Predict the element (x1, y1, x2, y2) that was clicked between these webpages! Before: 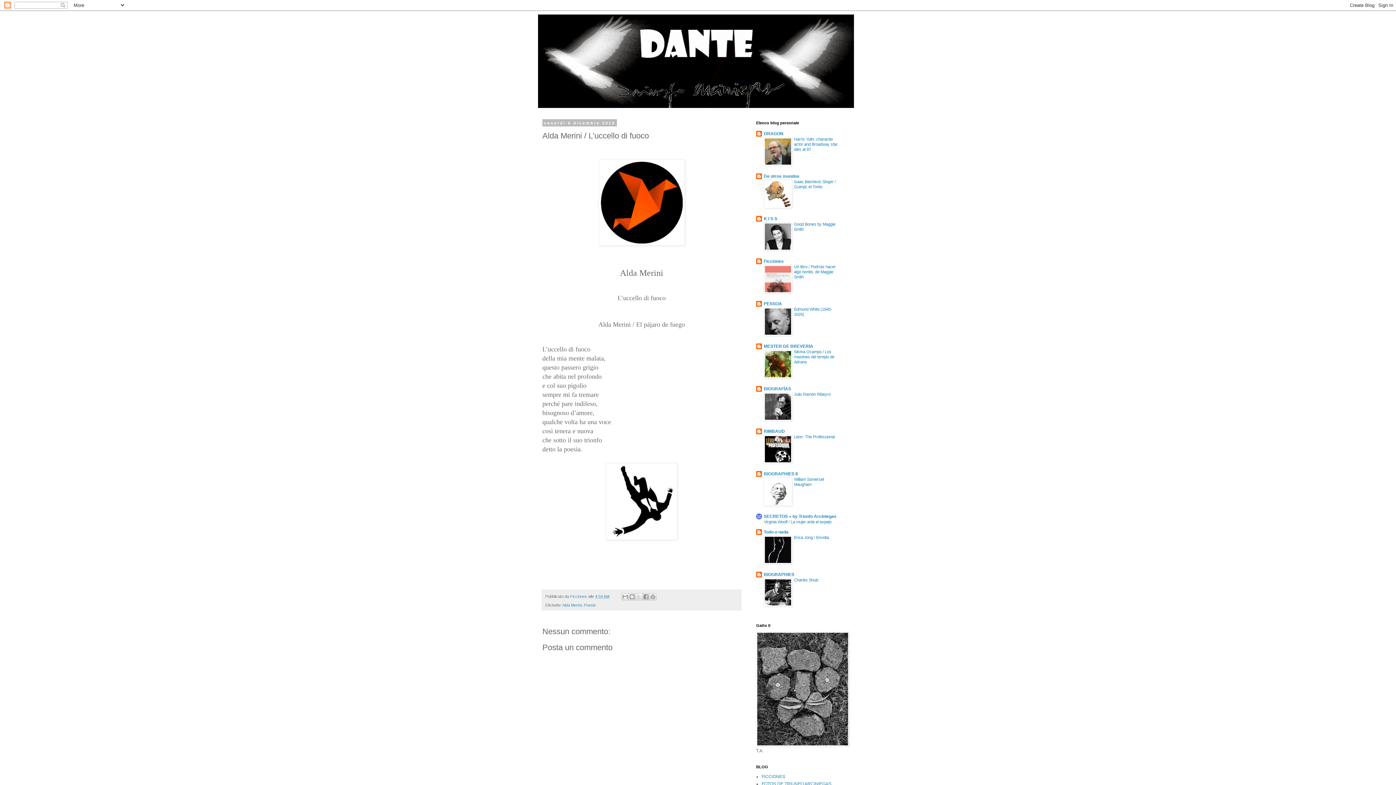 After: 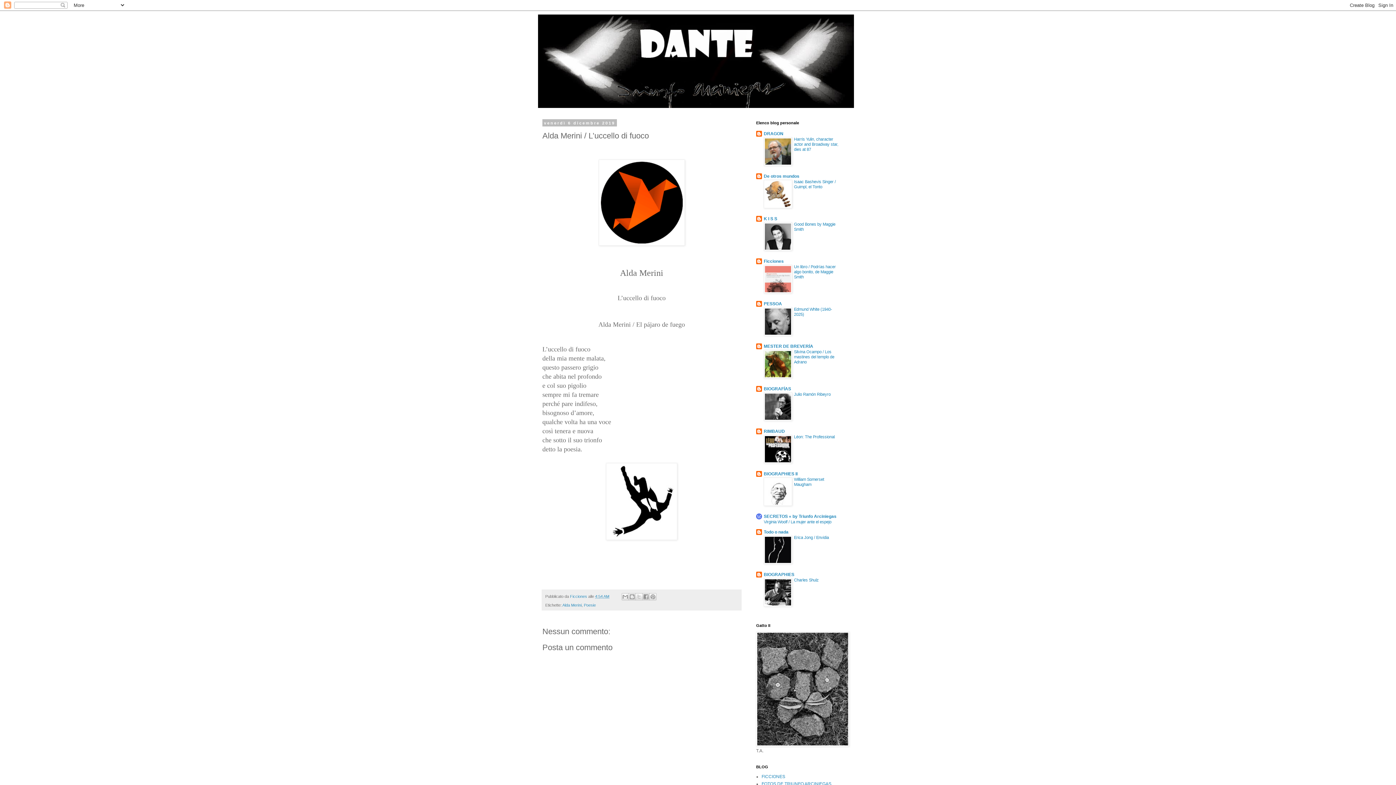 Action: bbox: (764, 374, 792, 379)